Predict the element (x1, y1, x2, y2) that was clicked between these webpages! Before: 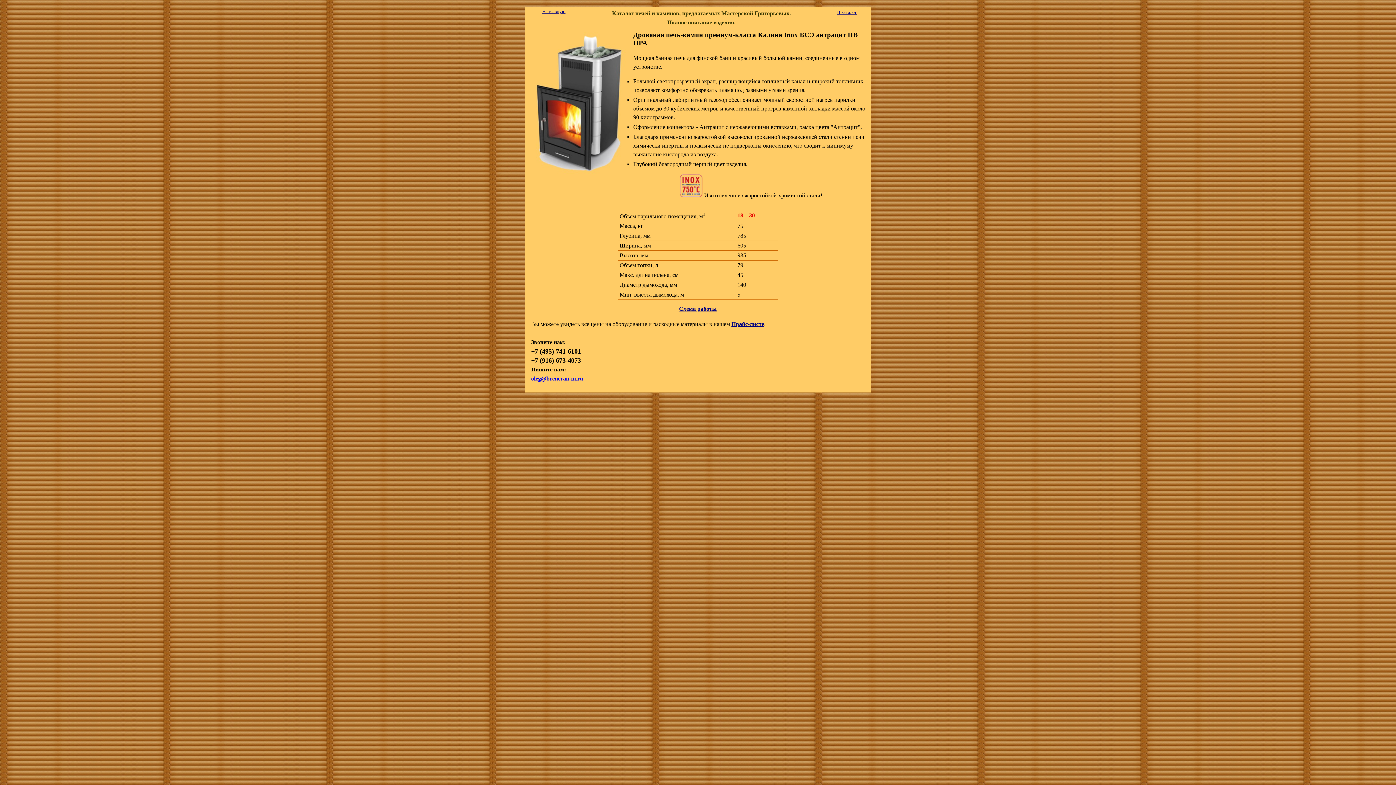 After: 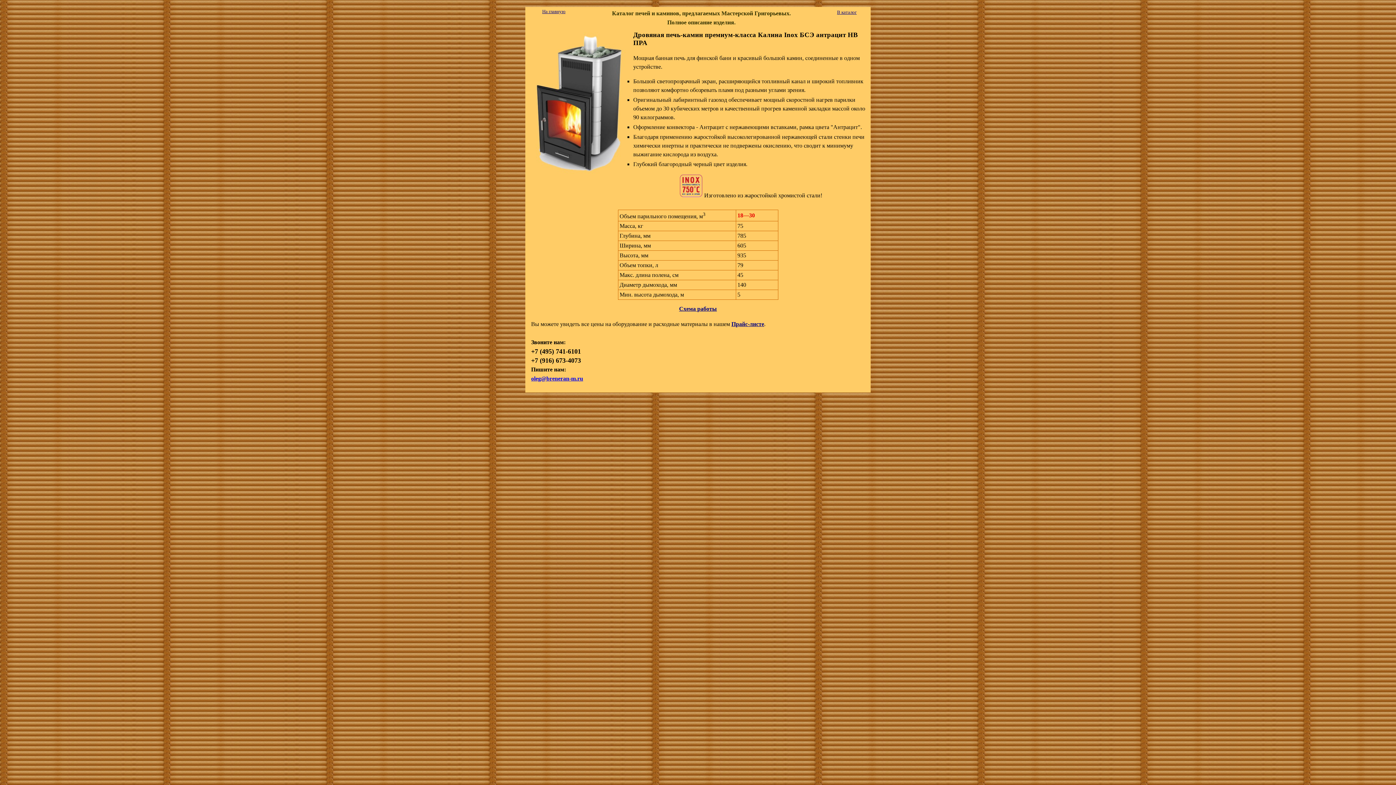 Action: label: Прайс-листе bbox: (731, 321, 764, 327)